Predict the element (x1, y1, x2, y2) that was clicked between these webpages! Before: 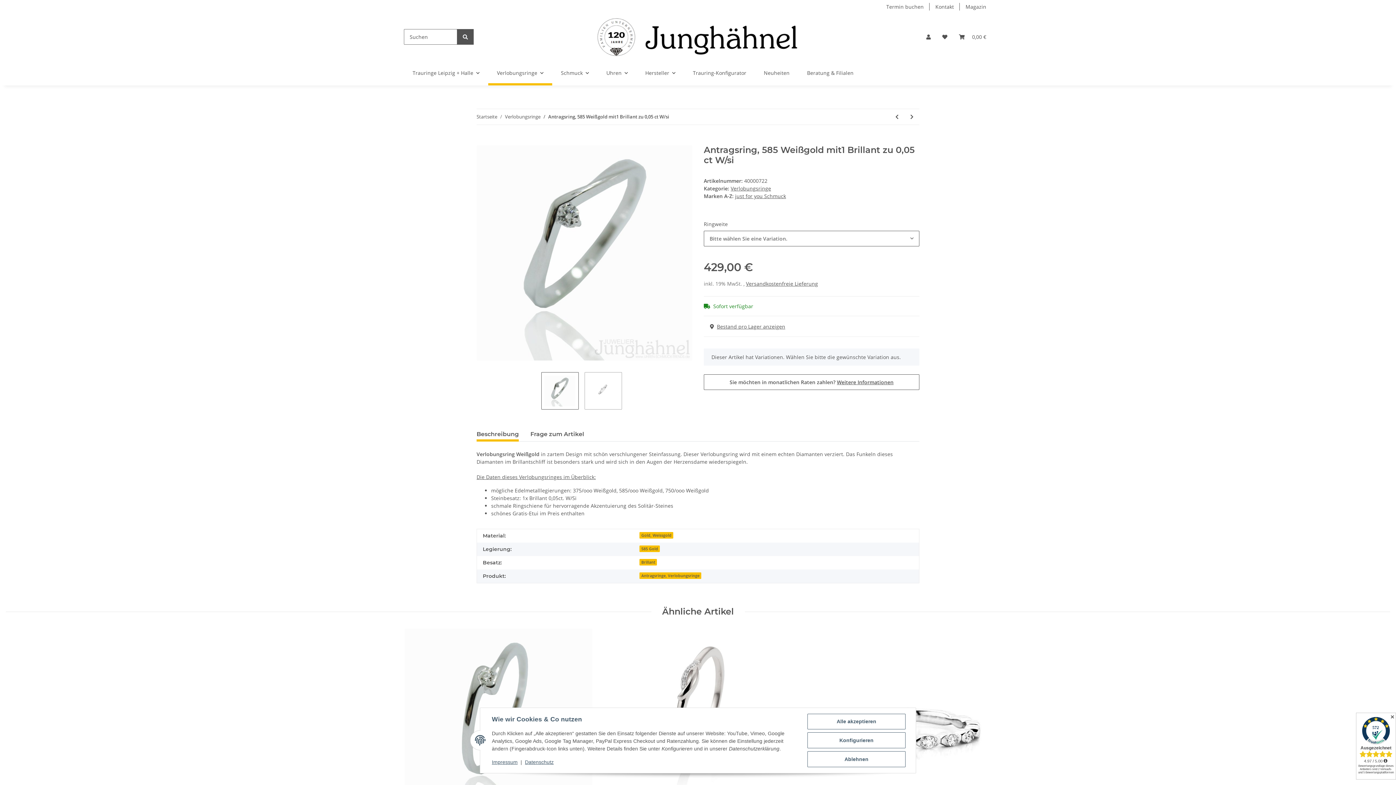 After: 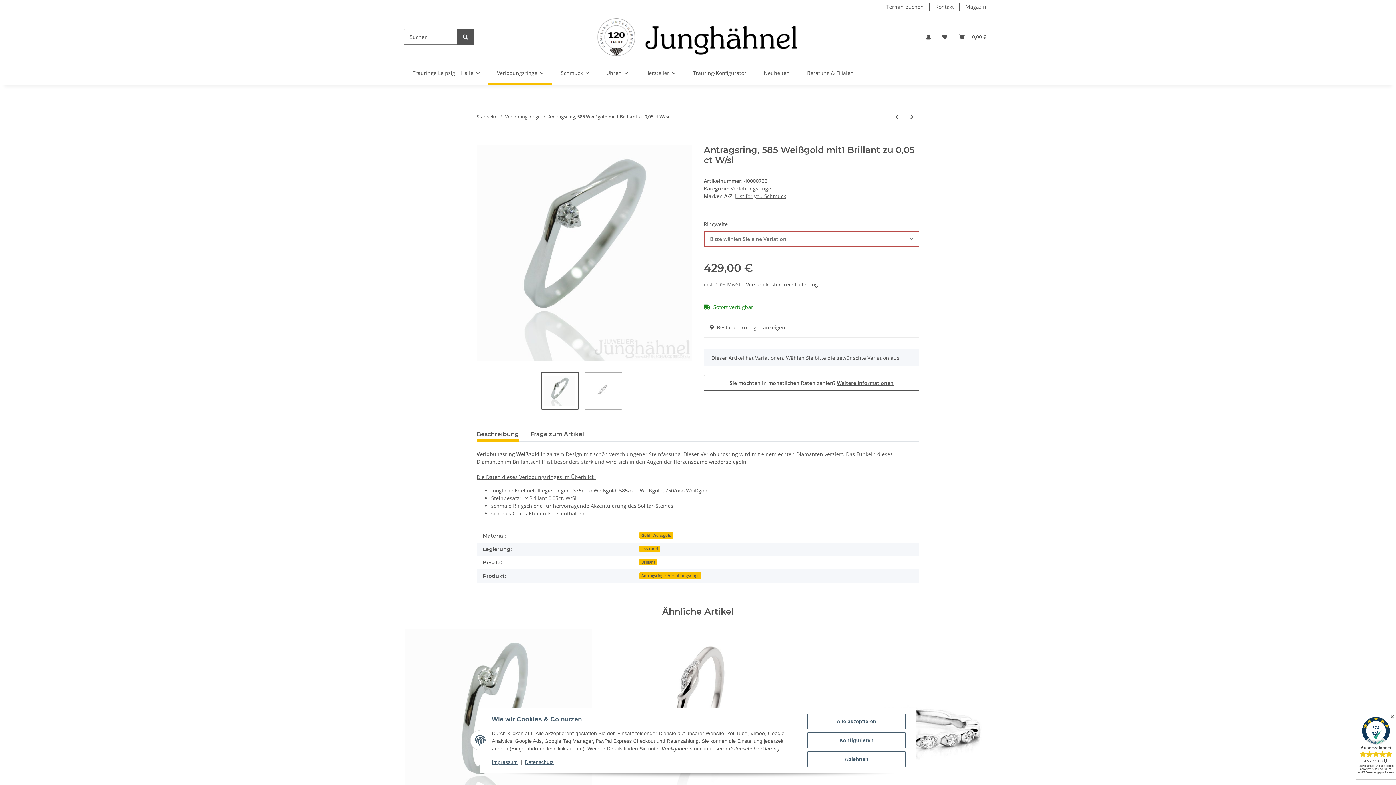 Action: label: In den Warenkorb bbox: (476, 137, 488, 145)